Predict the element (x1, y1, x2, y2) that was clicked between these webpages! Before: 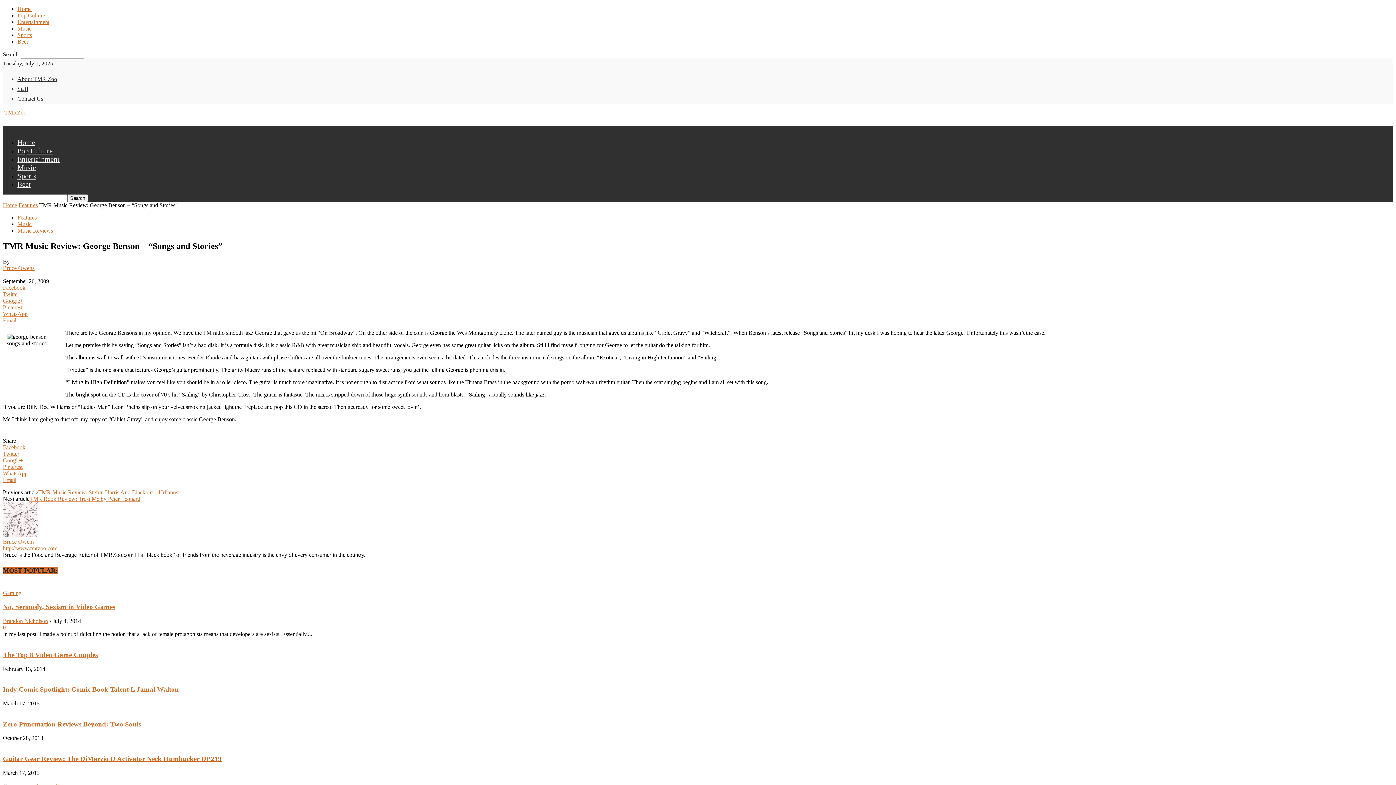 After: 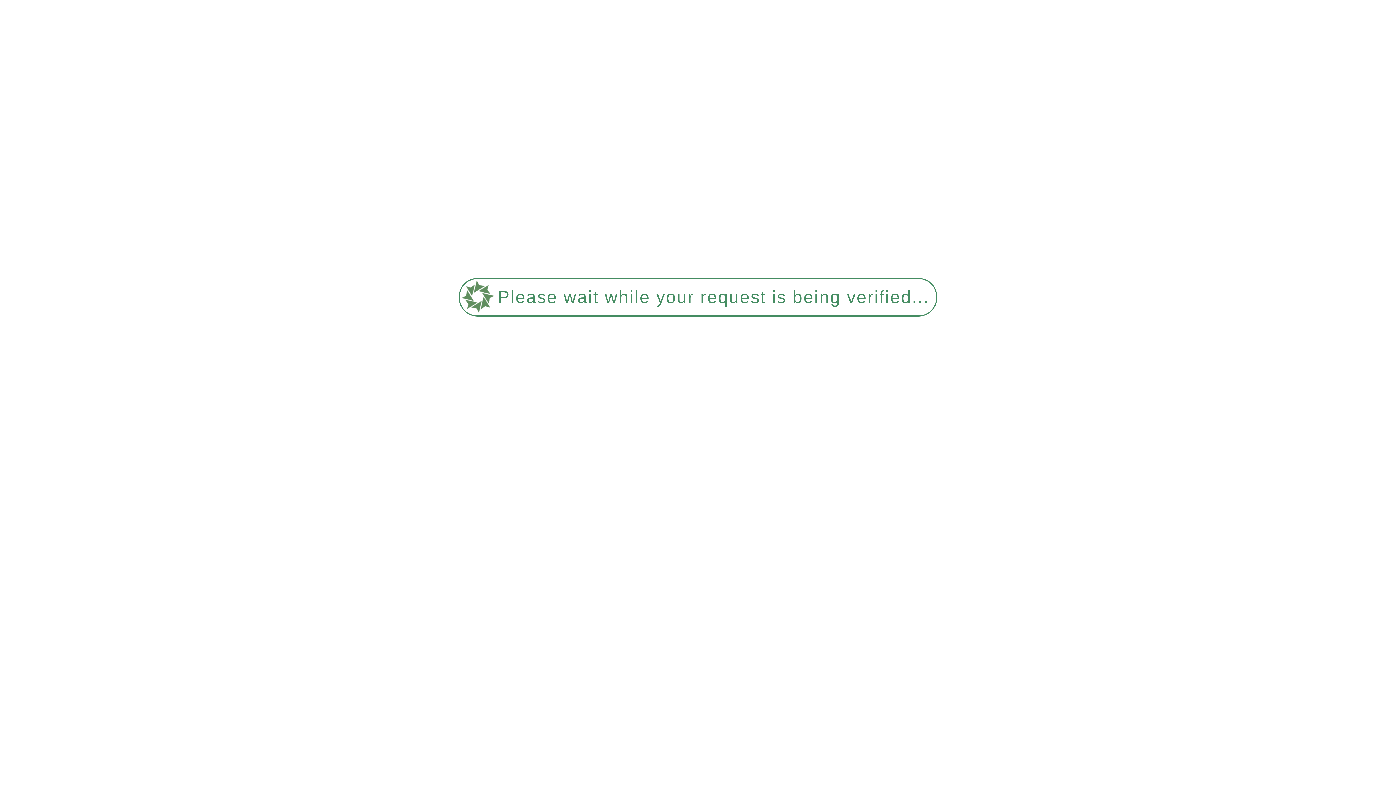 Action: label: Pop Culture bbox: (17, 12, 45, 18)